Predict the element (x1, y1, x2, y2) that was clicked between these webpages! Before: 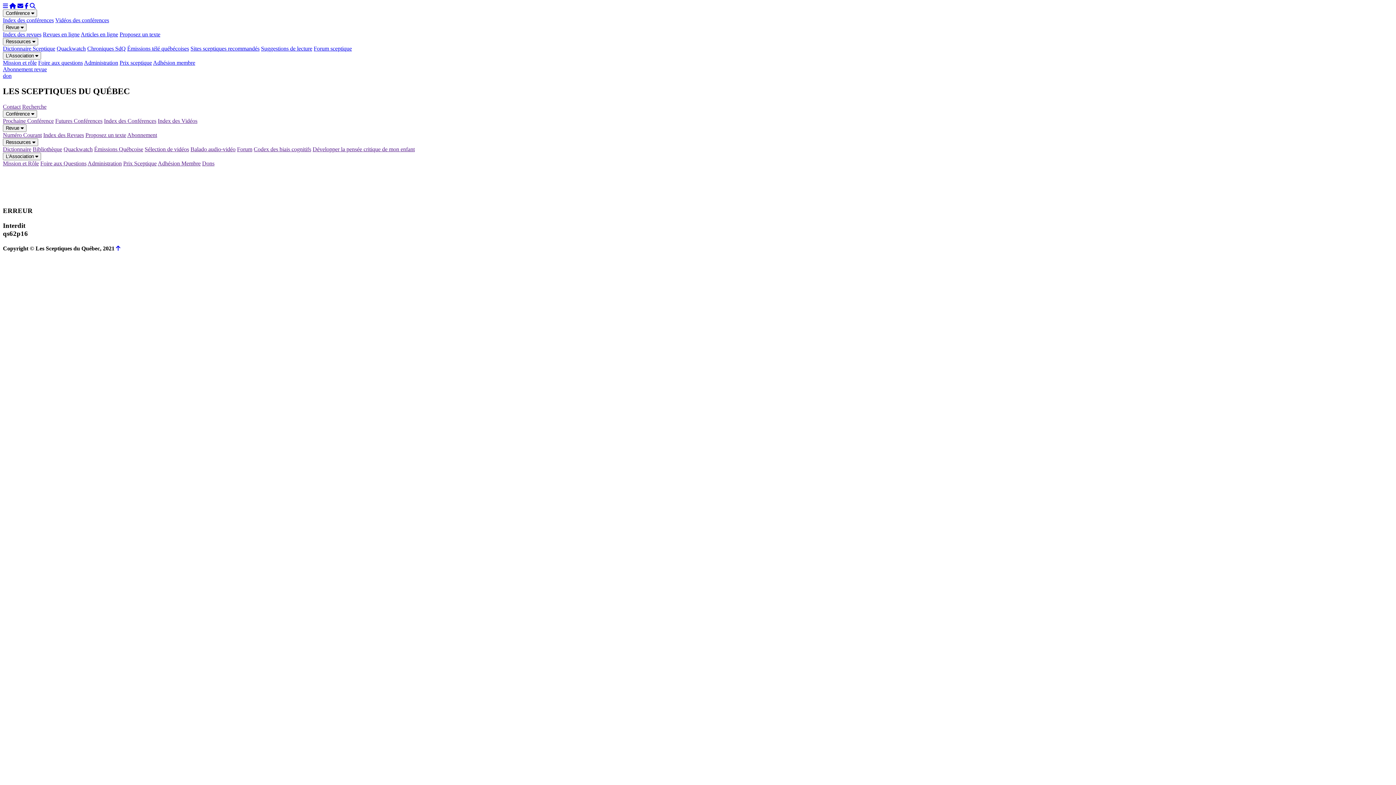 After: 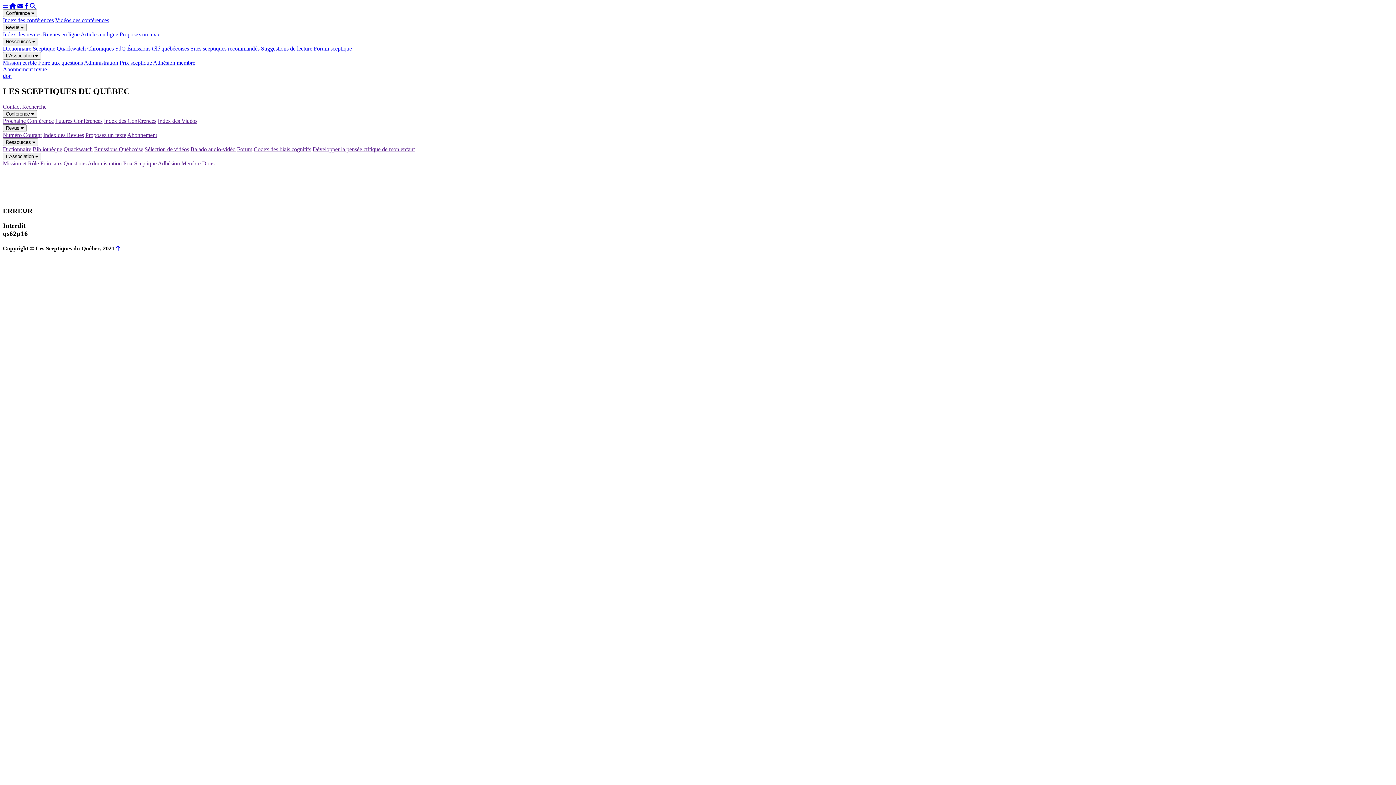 Action: bbox: (2, 2, 8, 9)